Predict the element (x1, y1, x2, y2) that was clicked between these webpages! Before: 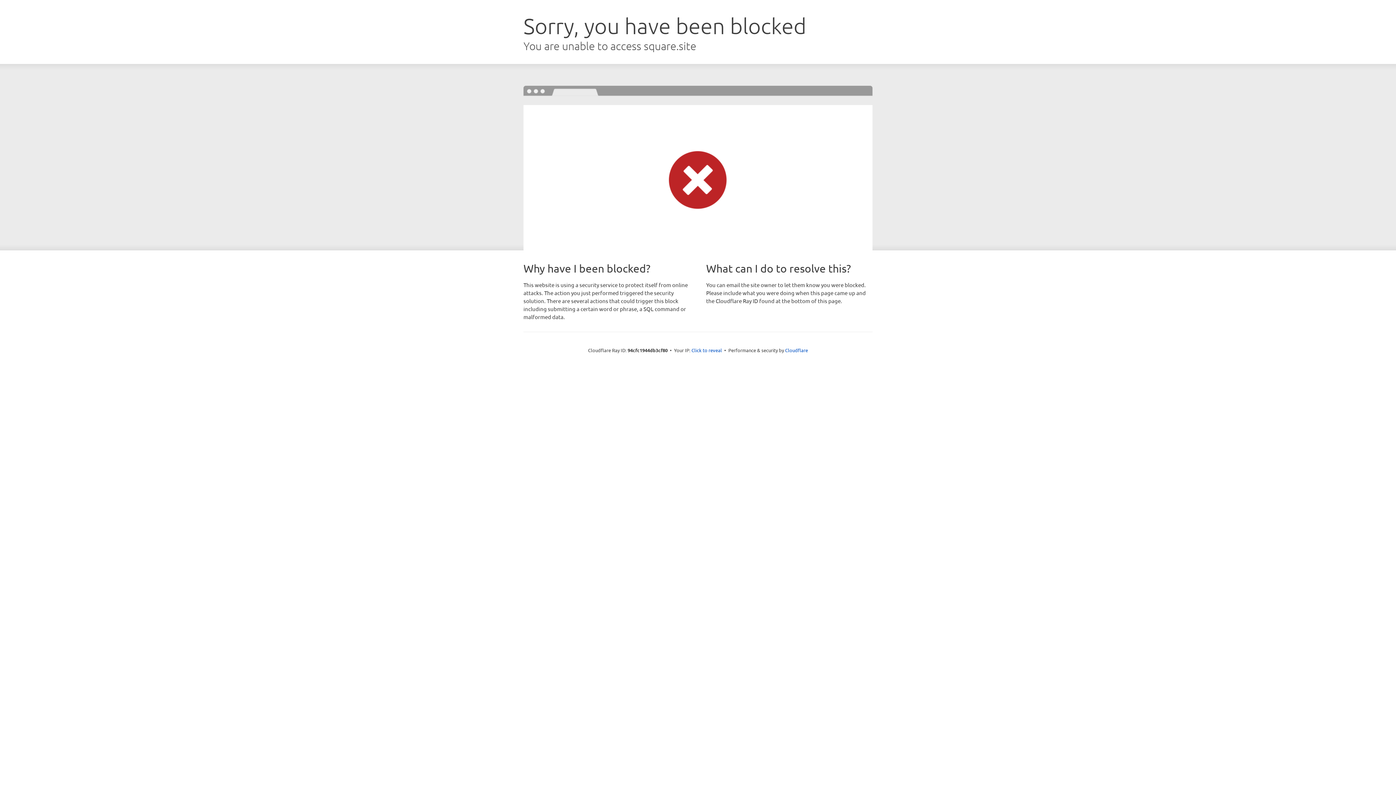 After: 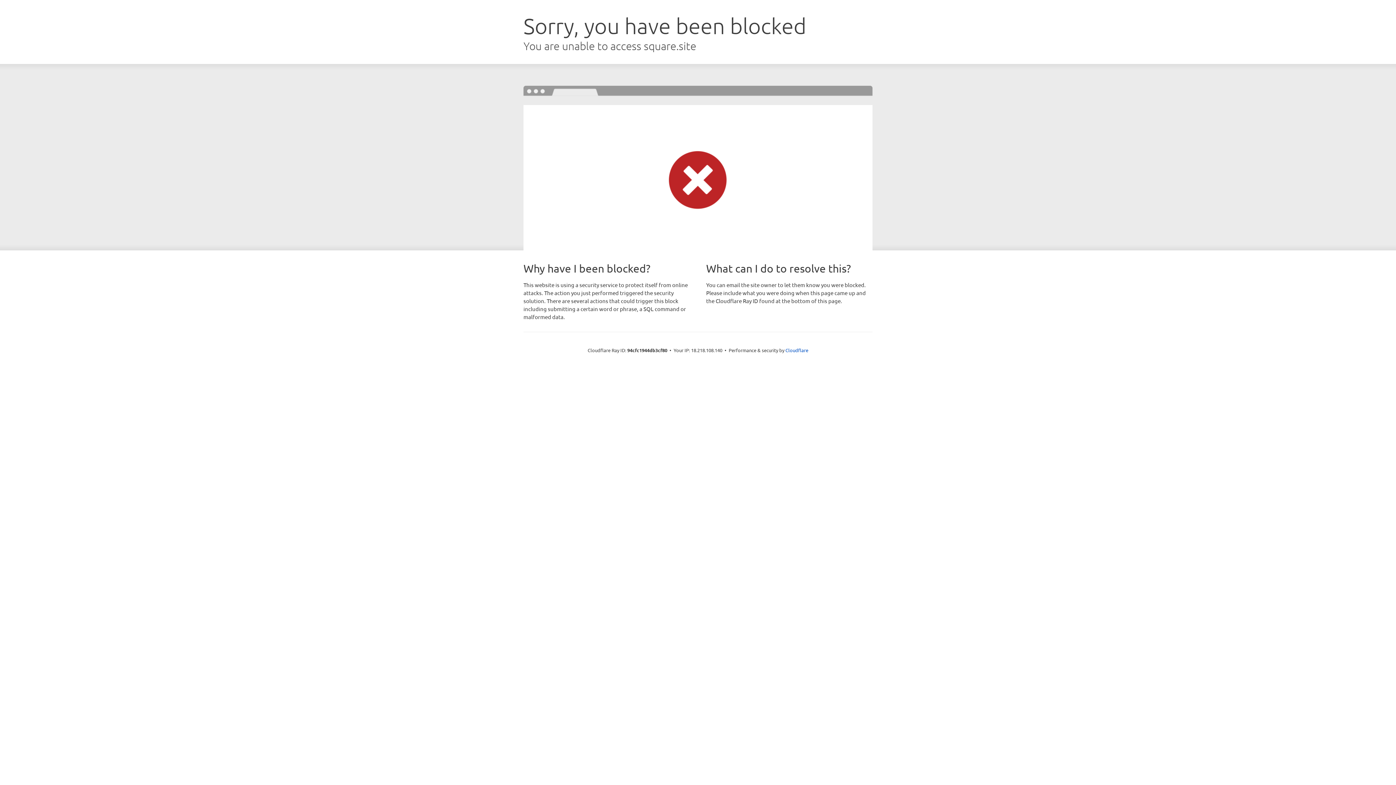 Action: label: Click to reveal bbox: (691, 346, 722, 353)